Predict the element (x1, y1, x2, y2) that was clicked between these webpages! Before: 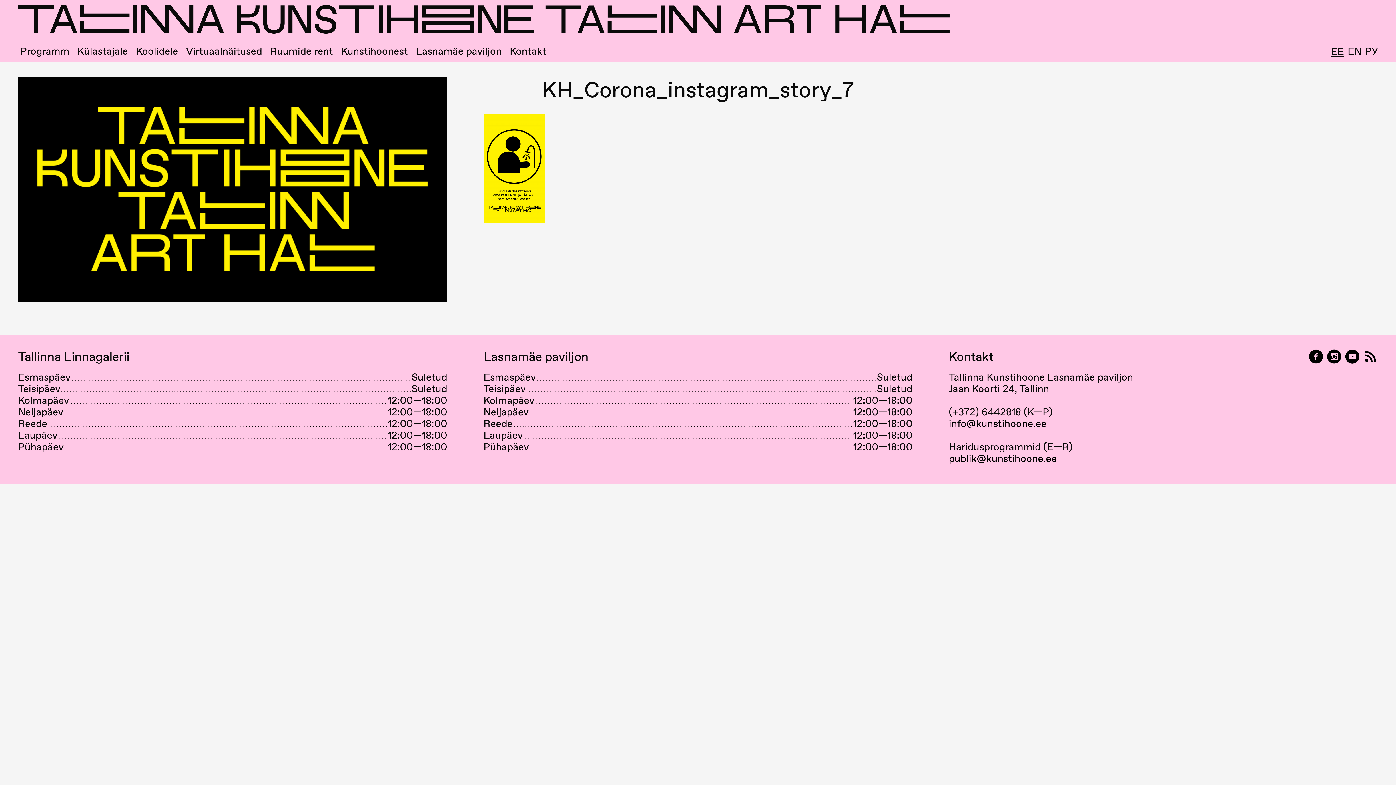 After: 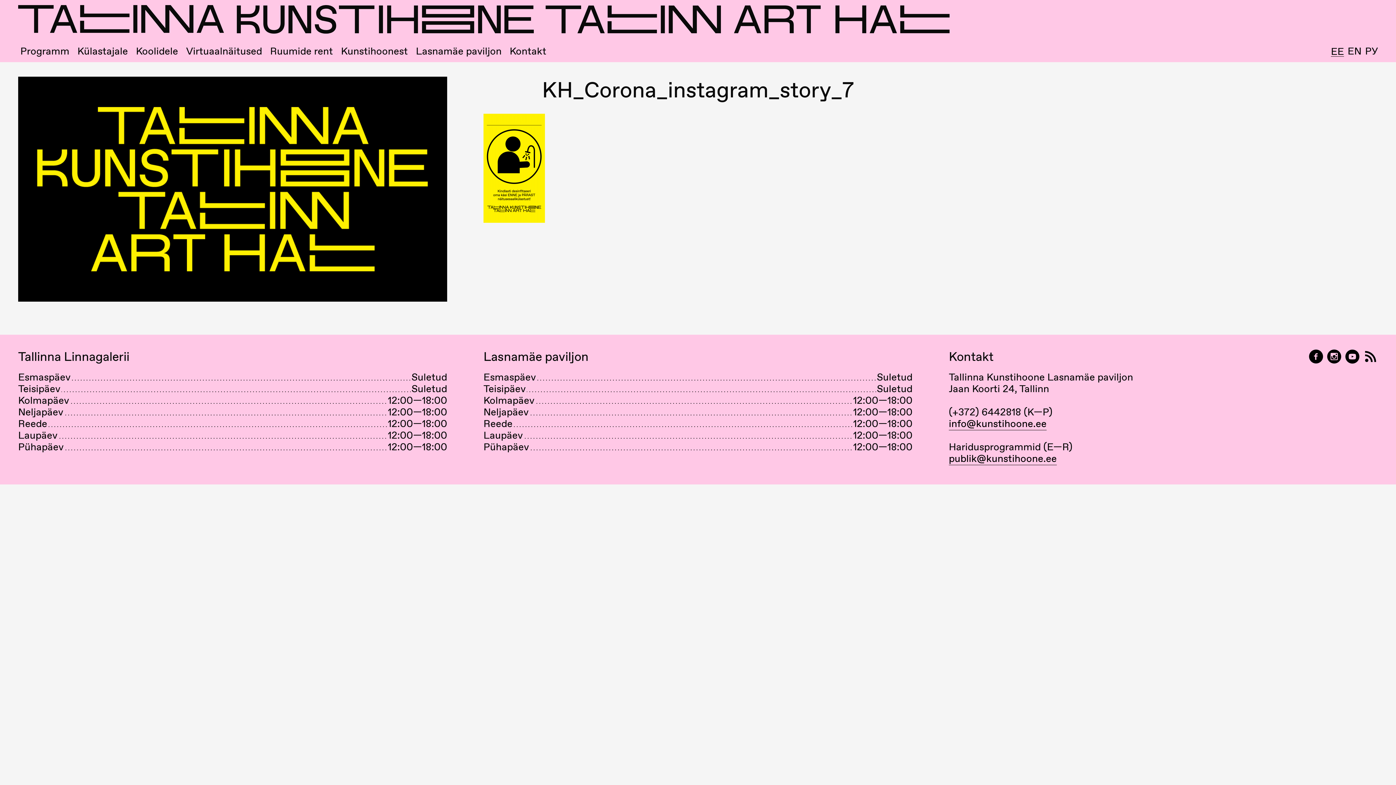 Action: label: Tallinna Kunstihoone YouTubeis bbox: (1345, 349, 1360, 364)